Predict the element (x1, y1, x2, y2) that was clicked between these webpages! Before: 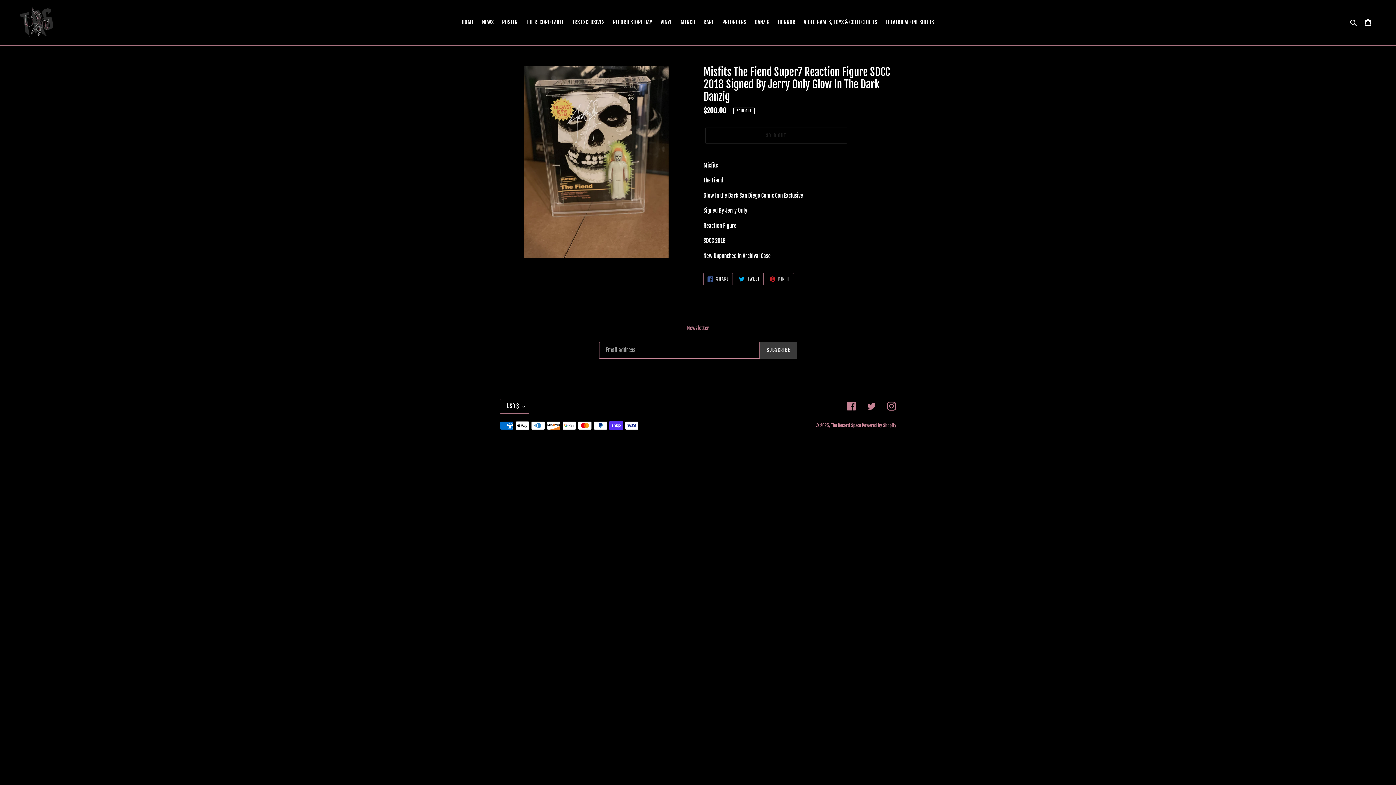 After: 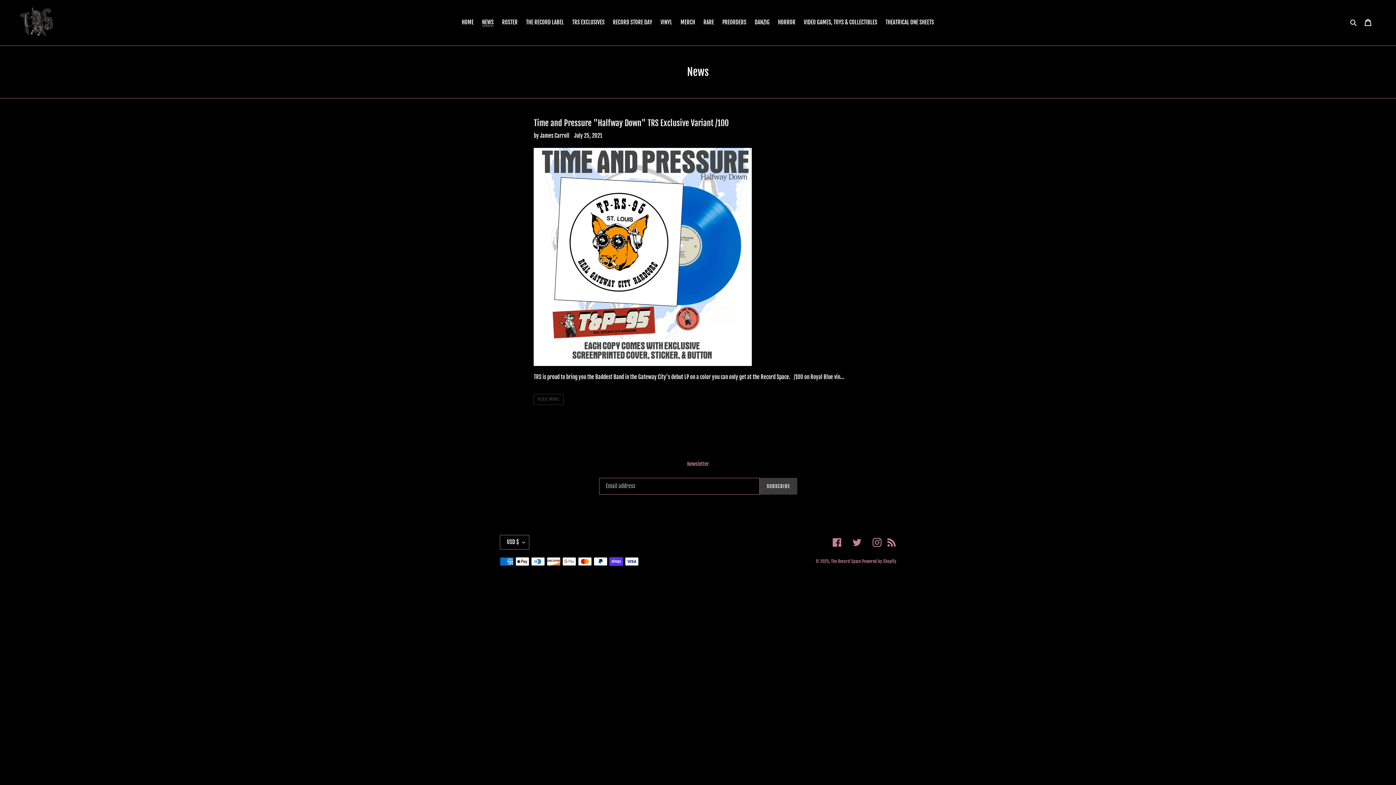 Action: label: NEWS bbox: (478, 17, 497, 27)